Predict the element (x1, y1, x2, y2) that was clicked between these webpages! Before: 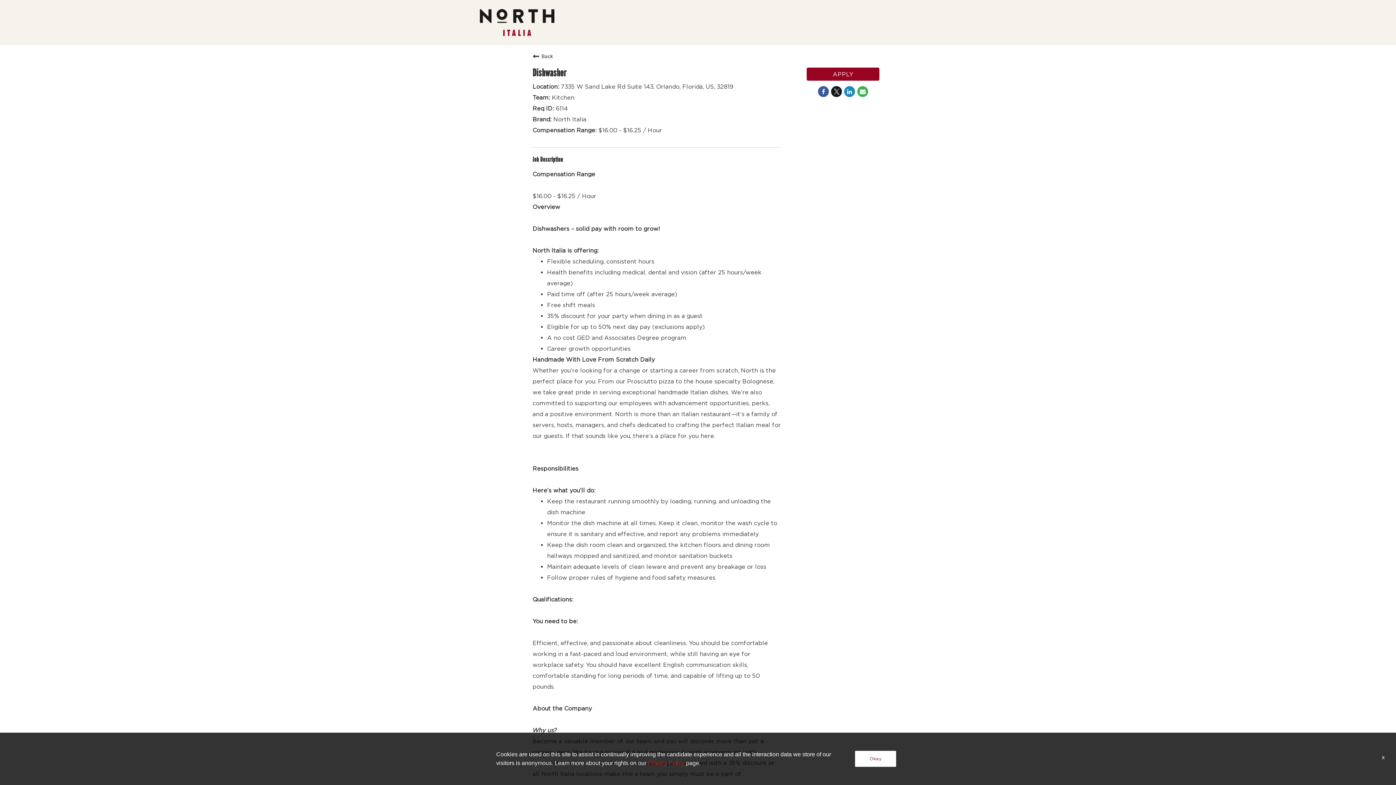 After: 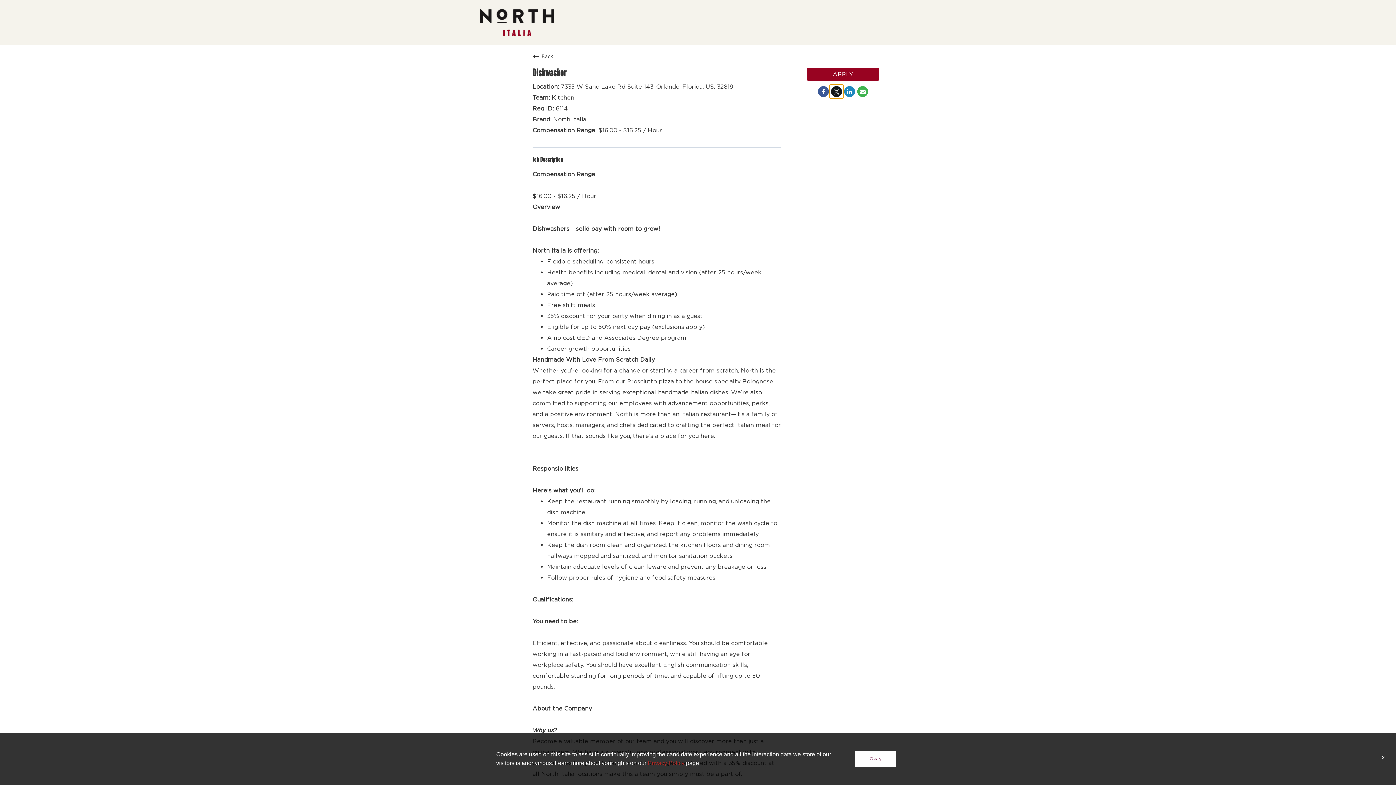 Action: label: Share on Twitter bbox: (830, 85, 843, 98)